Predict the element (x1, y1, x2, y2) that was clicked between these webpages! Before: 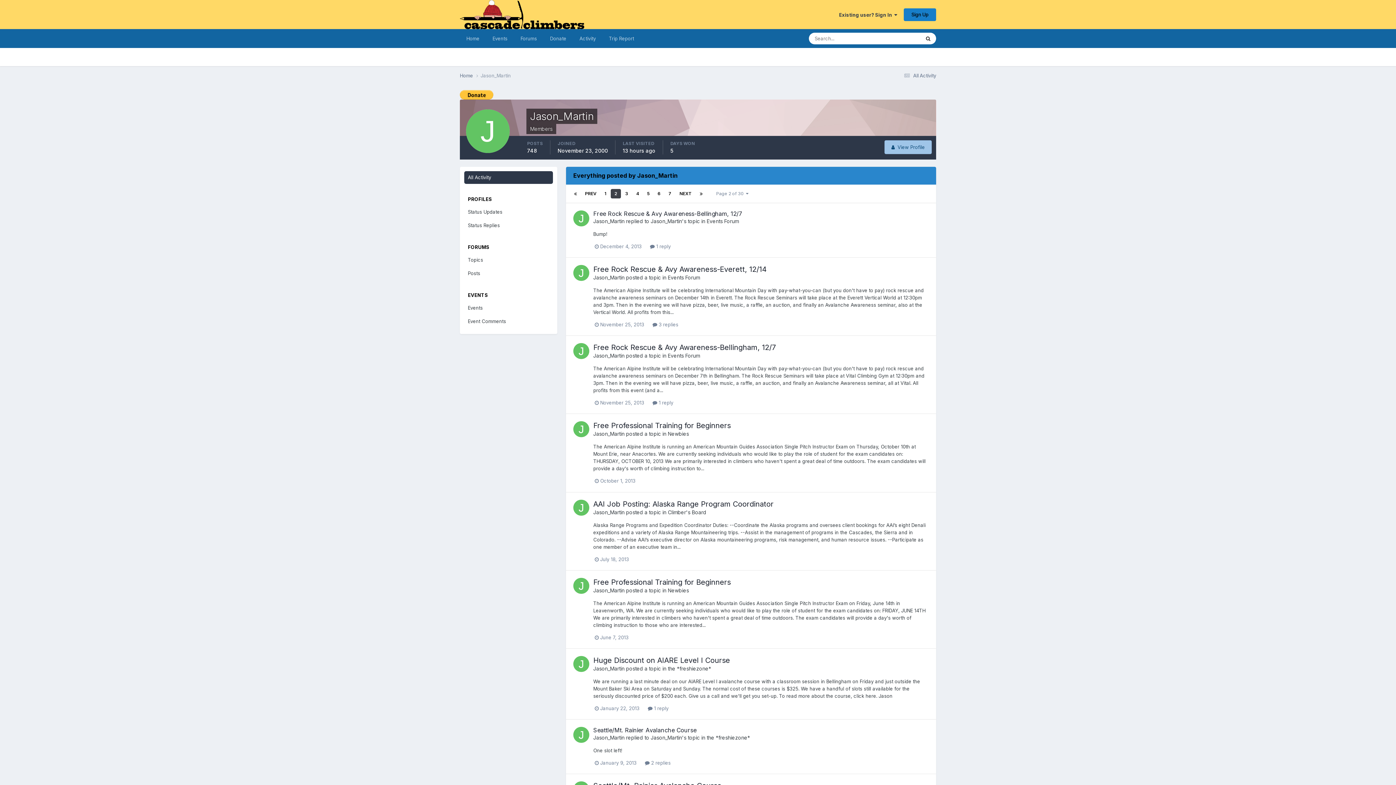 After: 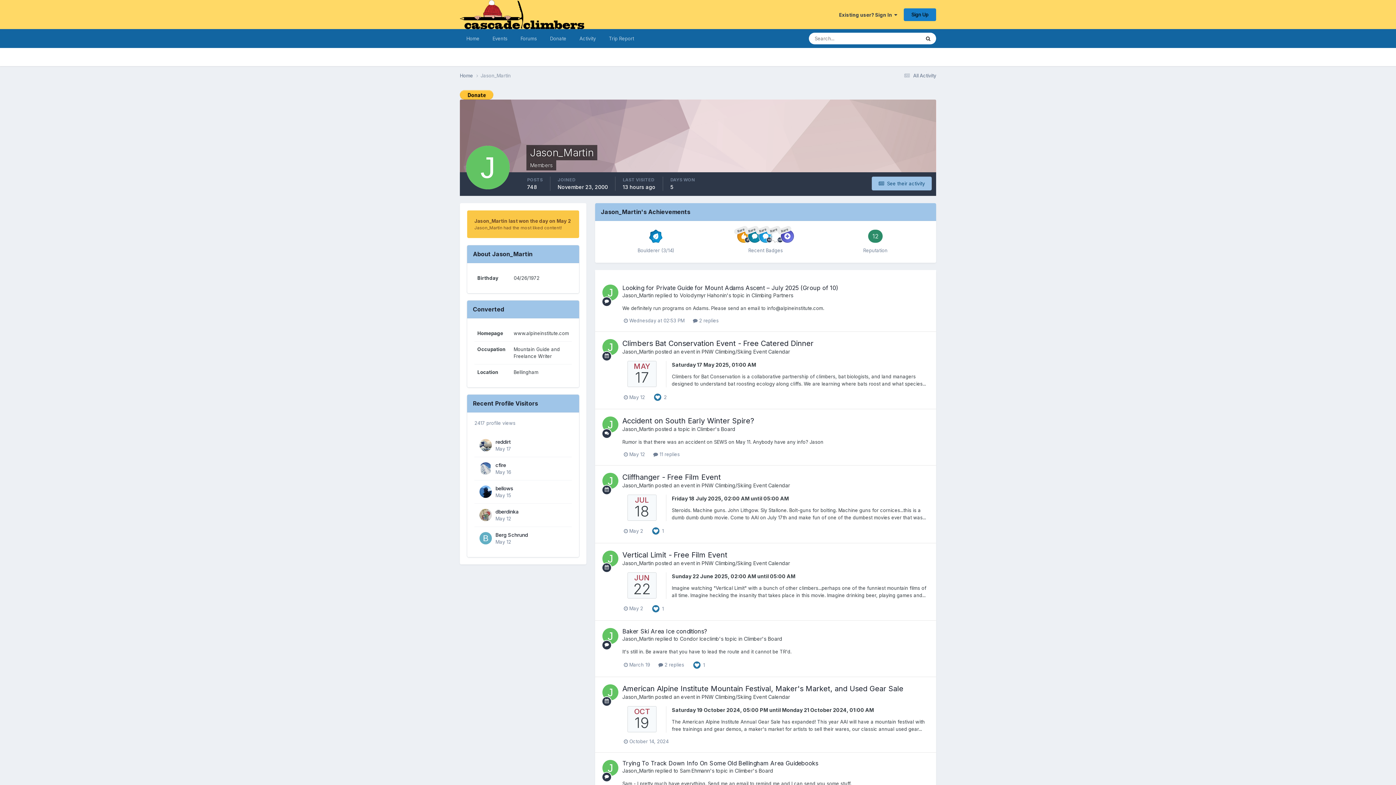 Action: bbox: (593, 274, 624, 280) label: Jason_Martin